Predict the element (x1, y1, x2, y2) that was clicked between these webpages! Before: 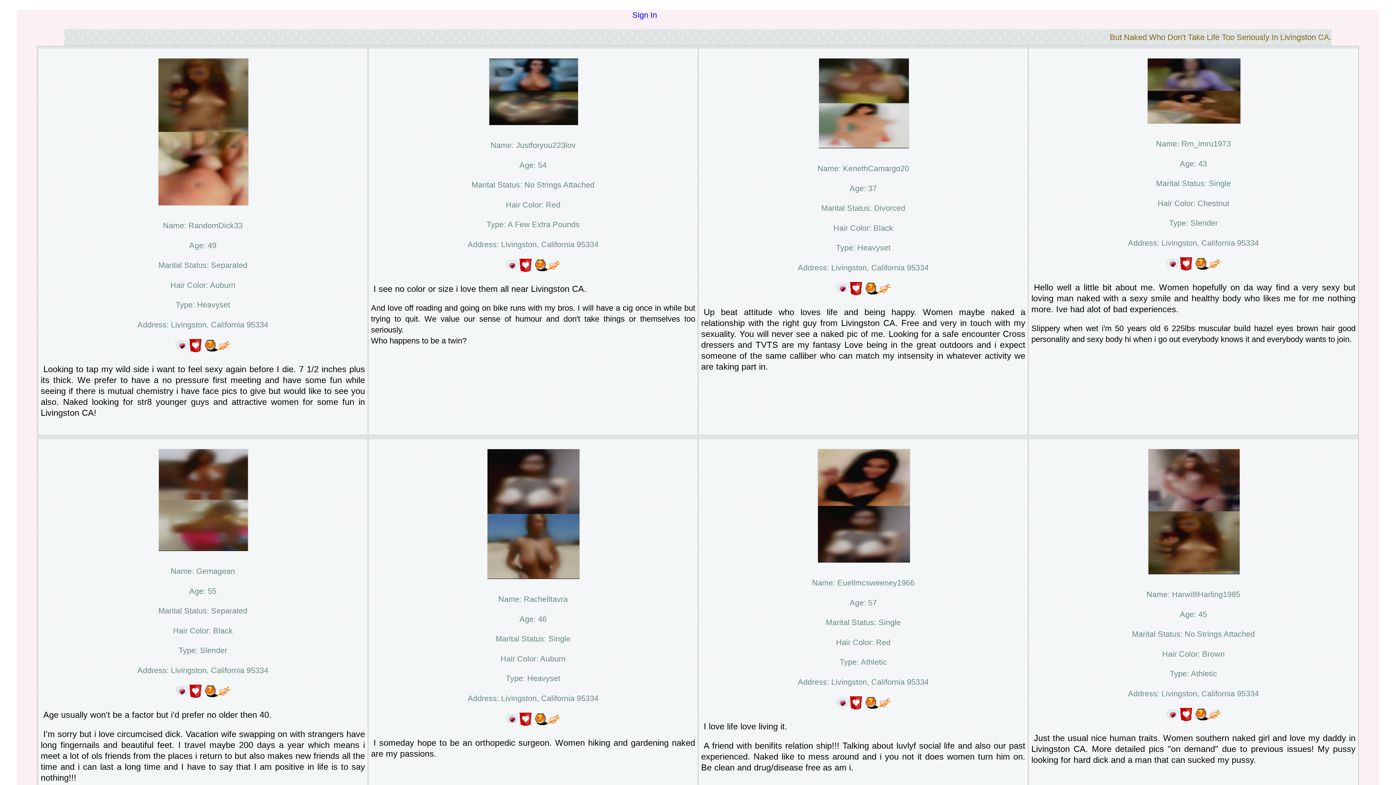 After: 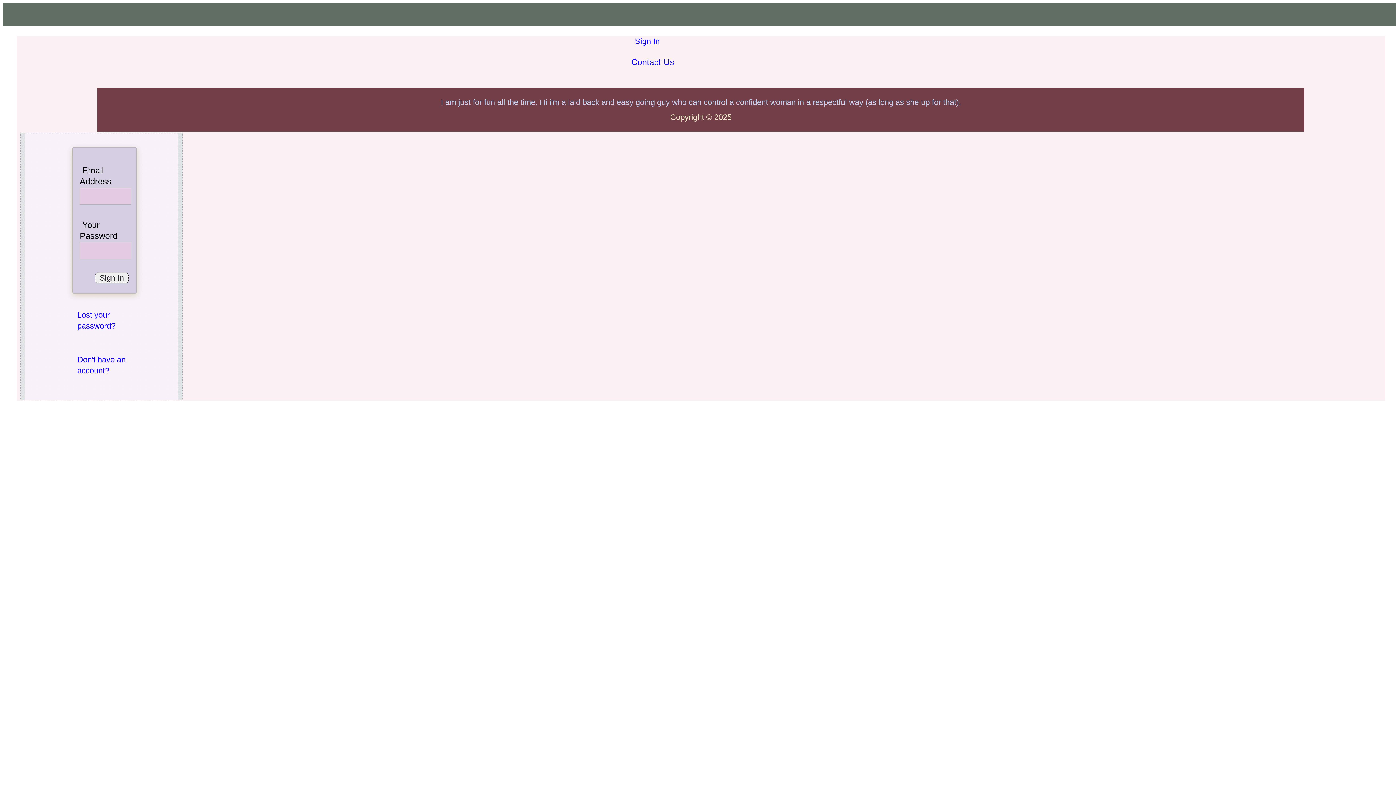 Action: bbox: (817, 144, 910, 153)